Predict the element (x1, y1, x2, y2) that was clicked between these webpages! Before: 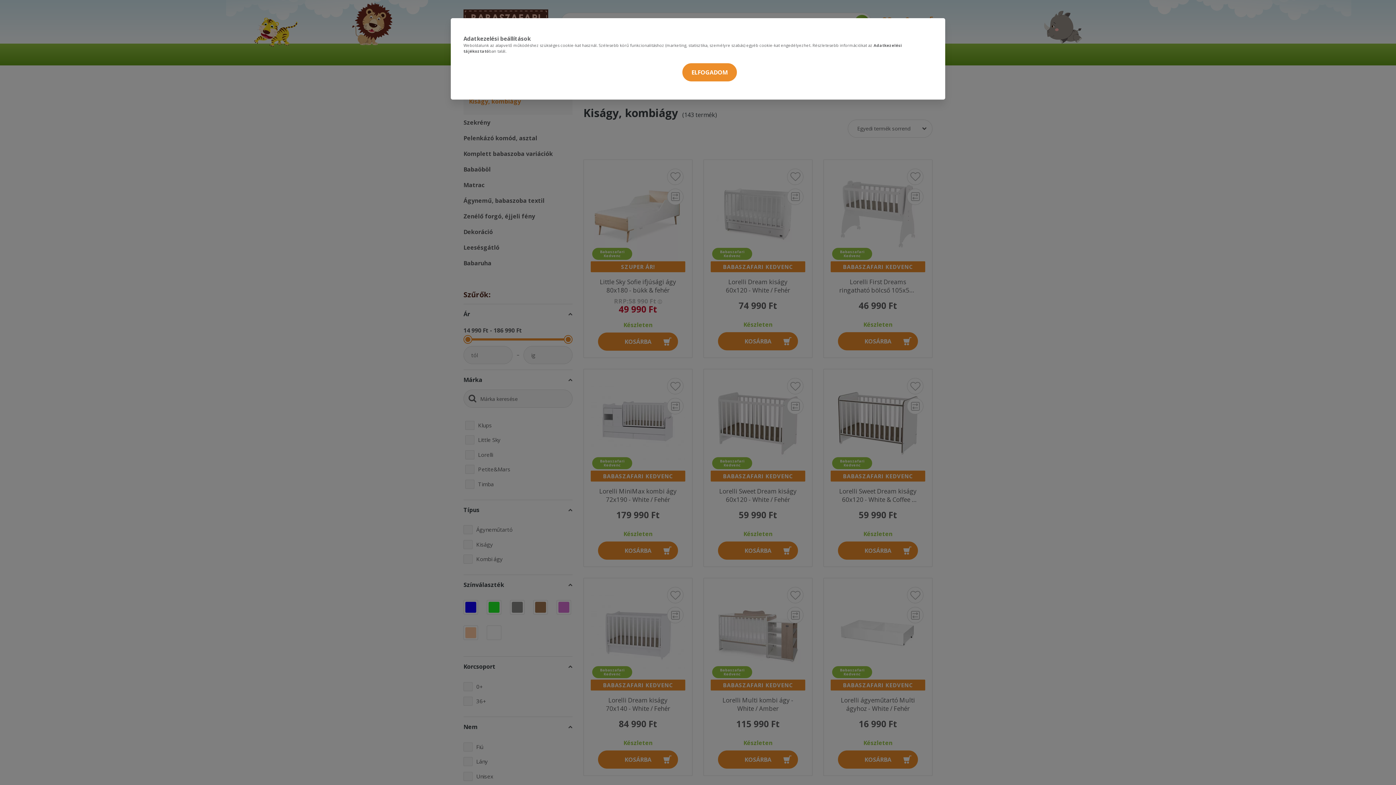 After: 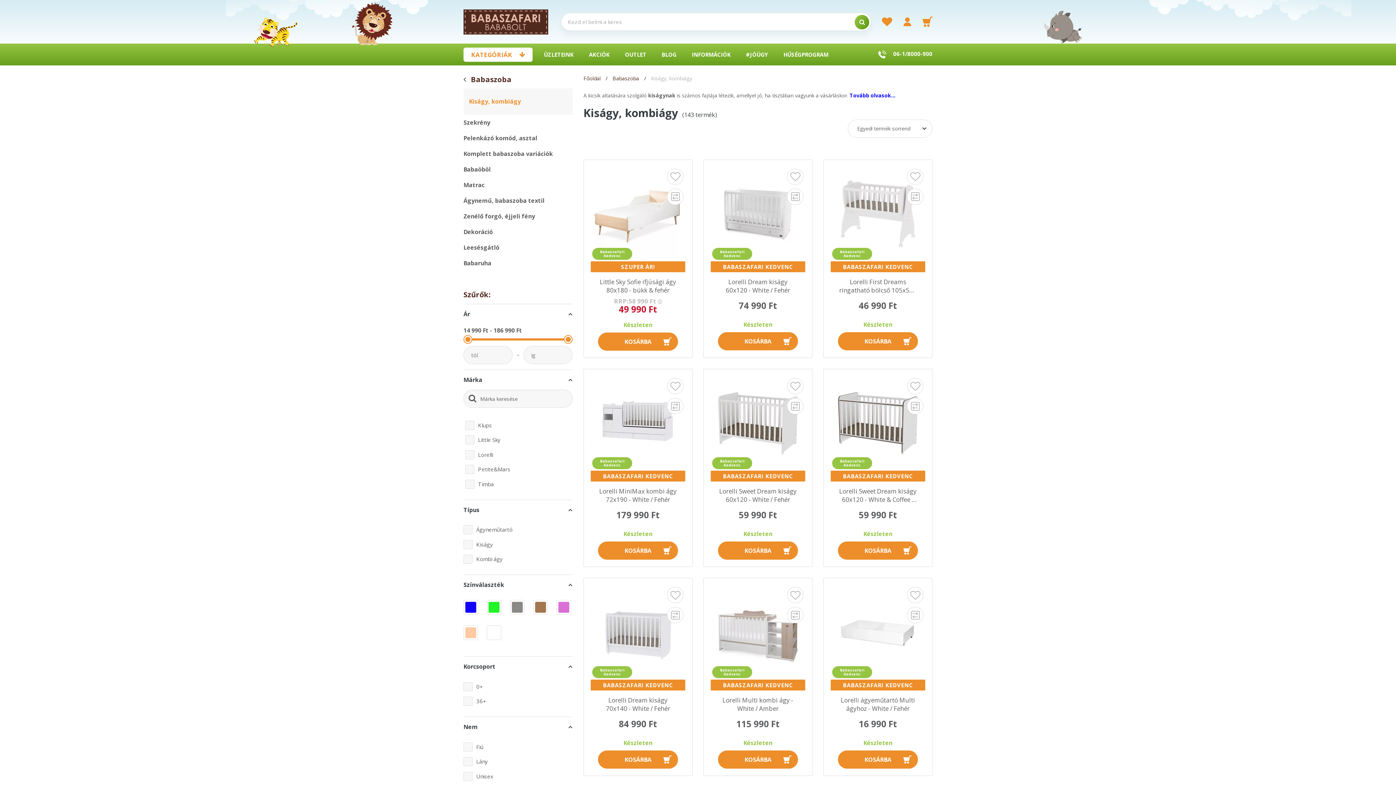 Action: bbox: (682, 63, 737, 81) label: ELFOGADOM